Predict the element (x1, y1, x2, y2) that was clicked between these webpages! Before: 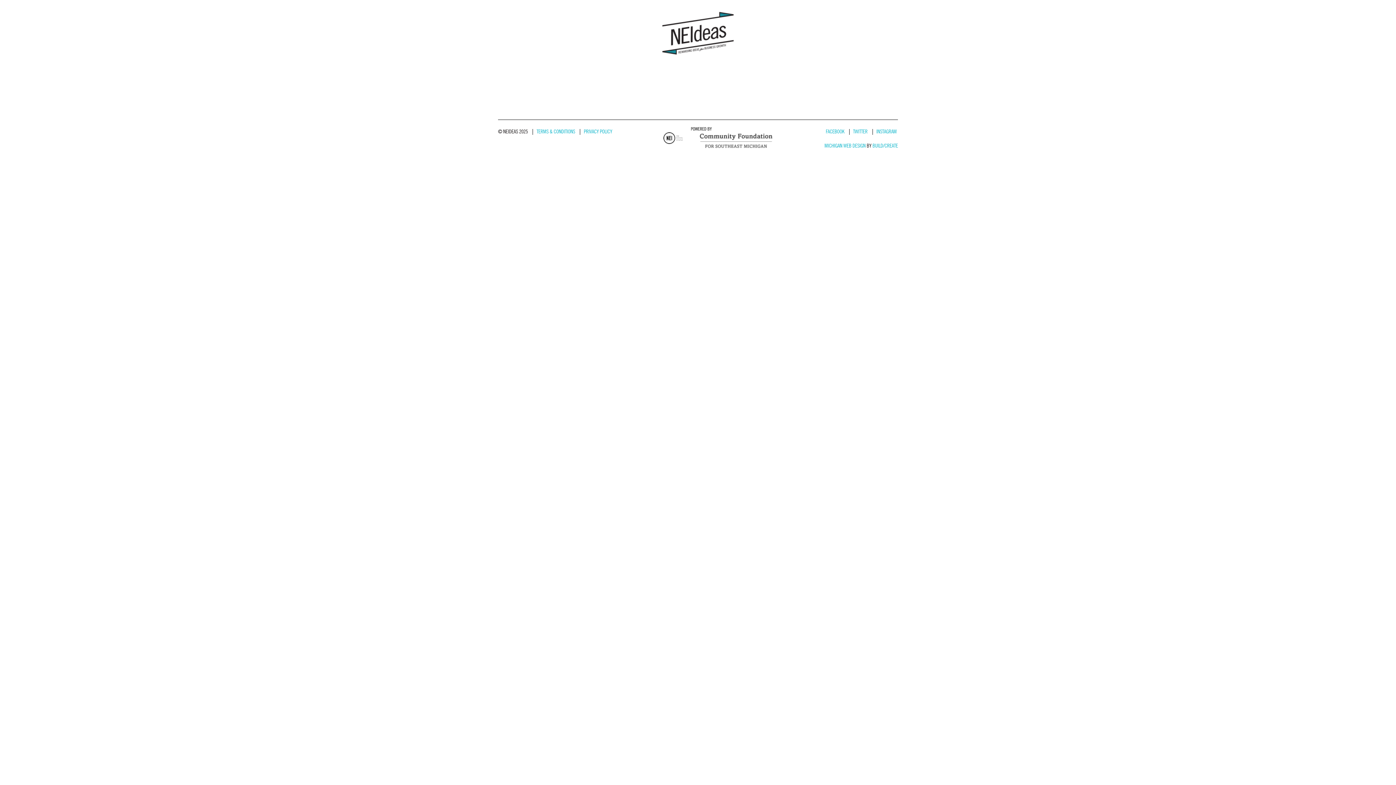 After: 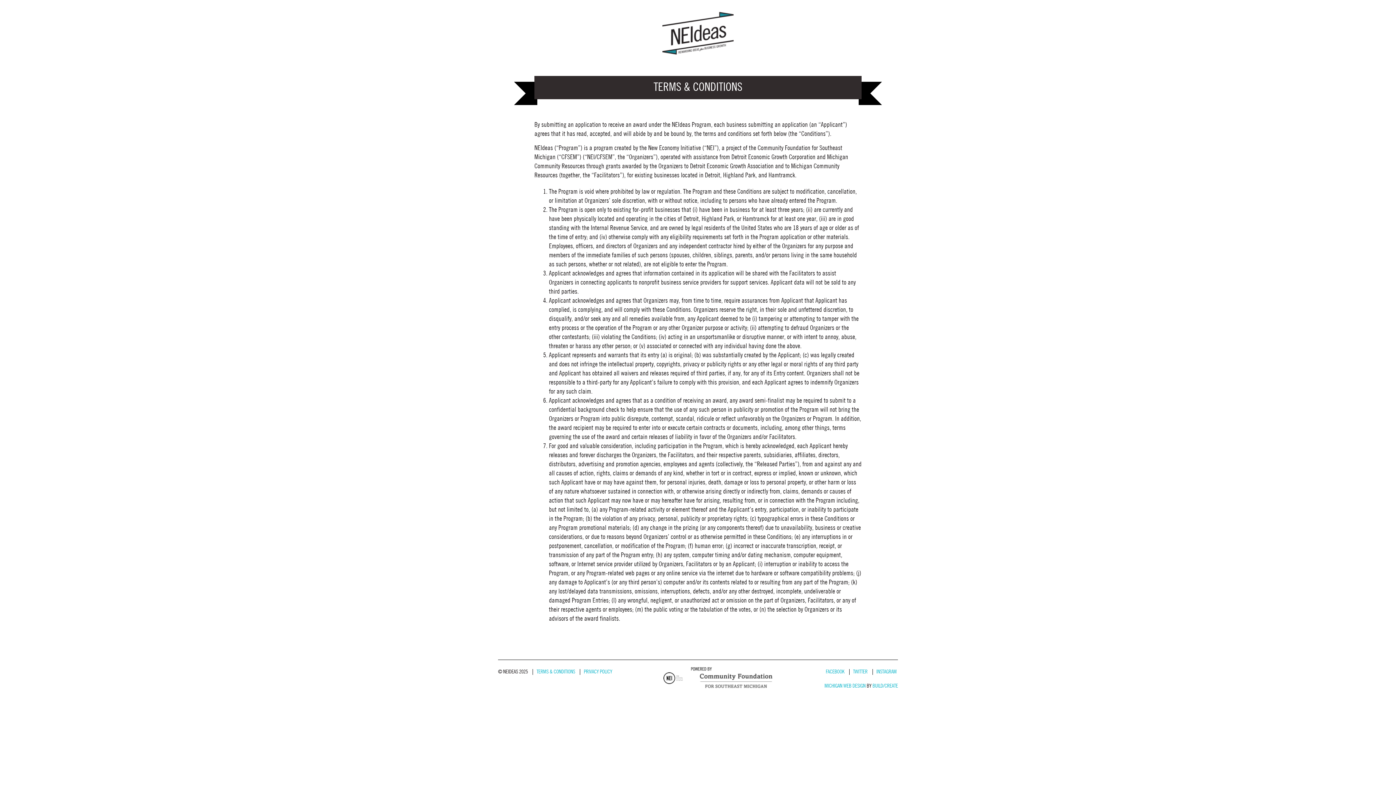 Action: bbox: (532, 129, 575, 134) label: TERMS & CONDITIONS